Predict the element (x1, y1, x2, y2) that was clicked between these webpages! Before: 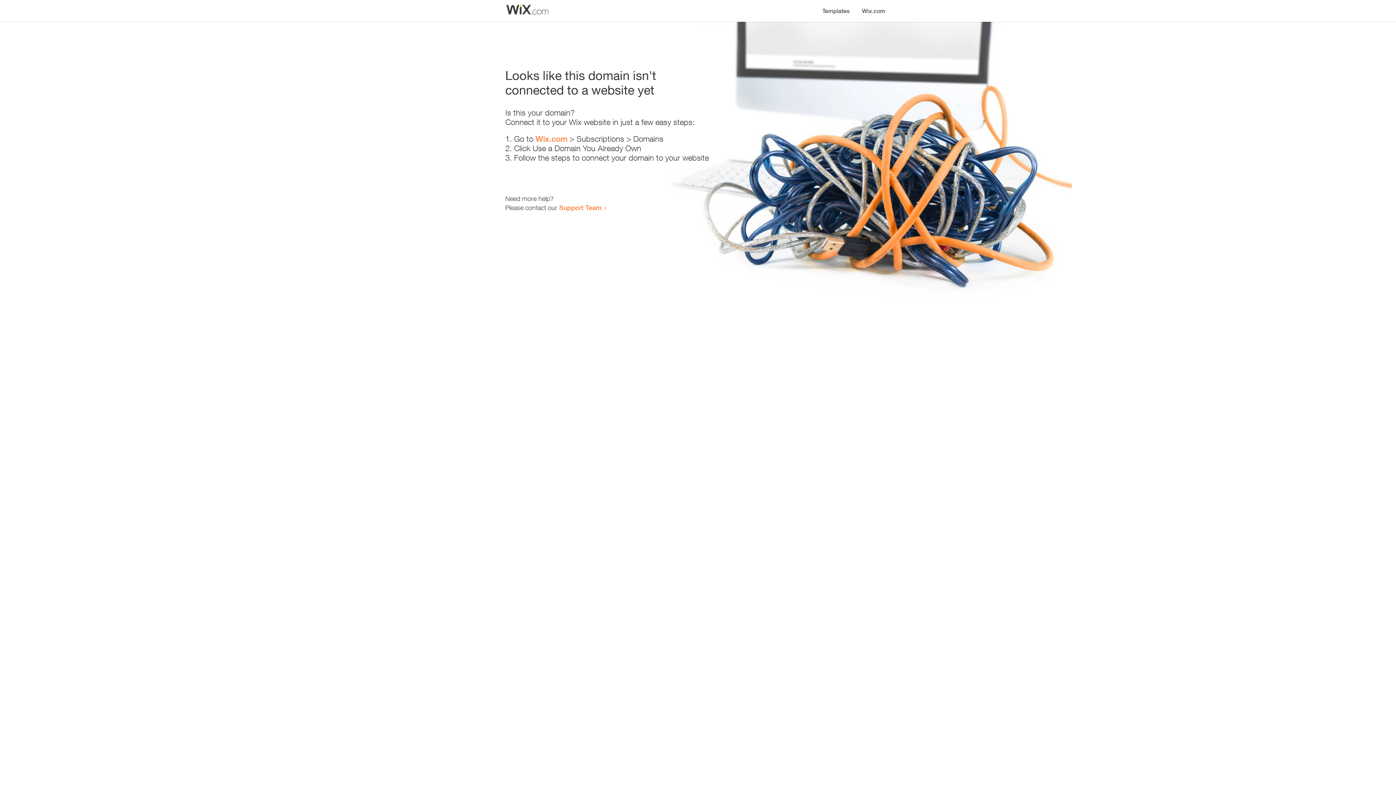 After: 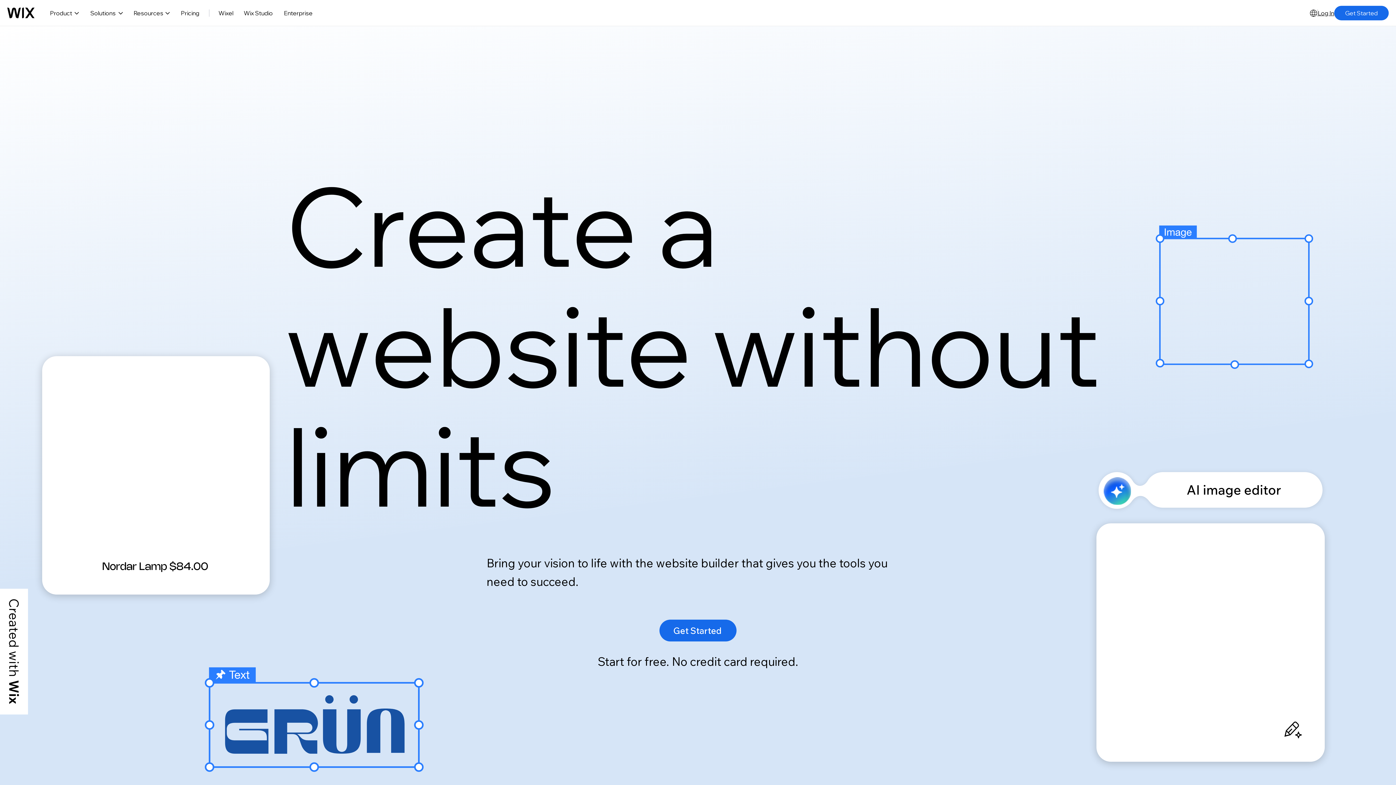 Action: bbox: (856, 0, 890, 14) label: Wix.com